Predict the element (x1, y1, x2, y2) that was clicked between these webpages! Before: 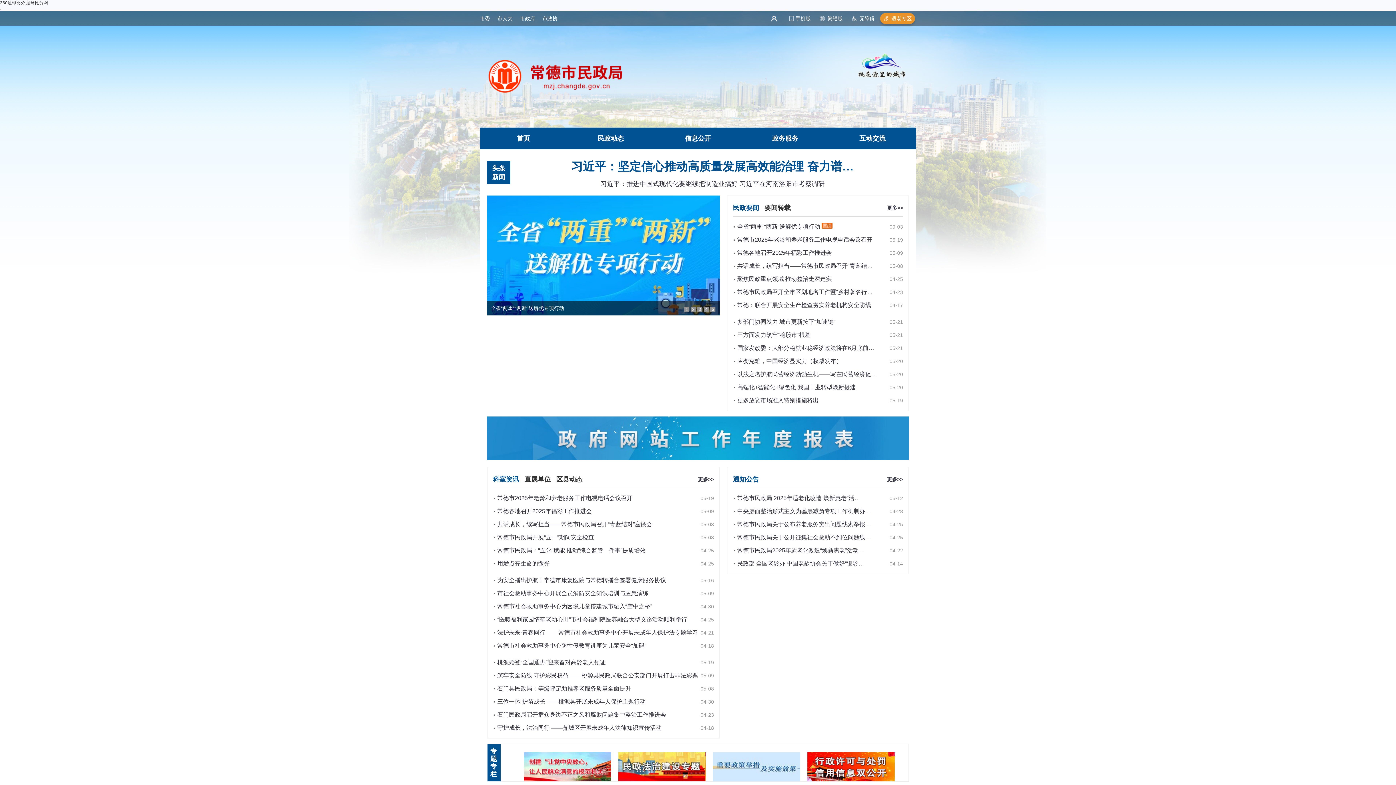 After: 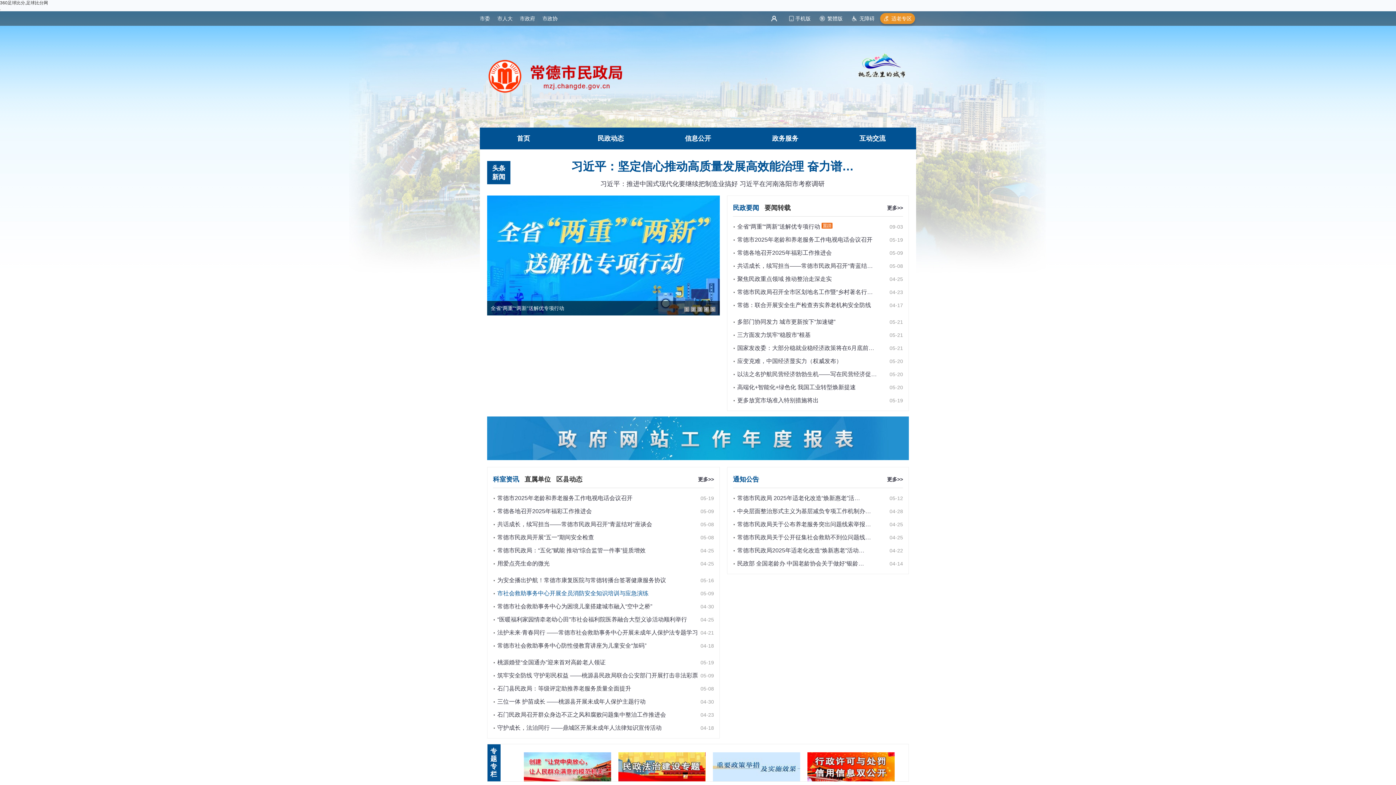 Action: label: 市社会救助事务中心开展全员消防安全知识培训与应急演练 bbox: (497, 590, 648, 596)